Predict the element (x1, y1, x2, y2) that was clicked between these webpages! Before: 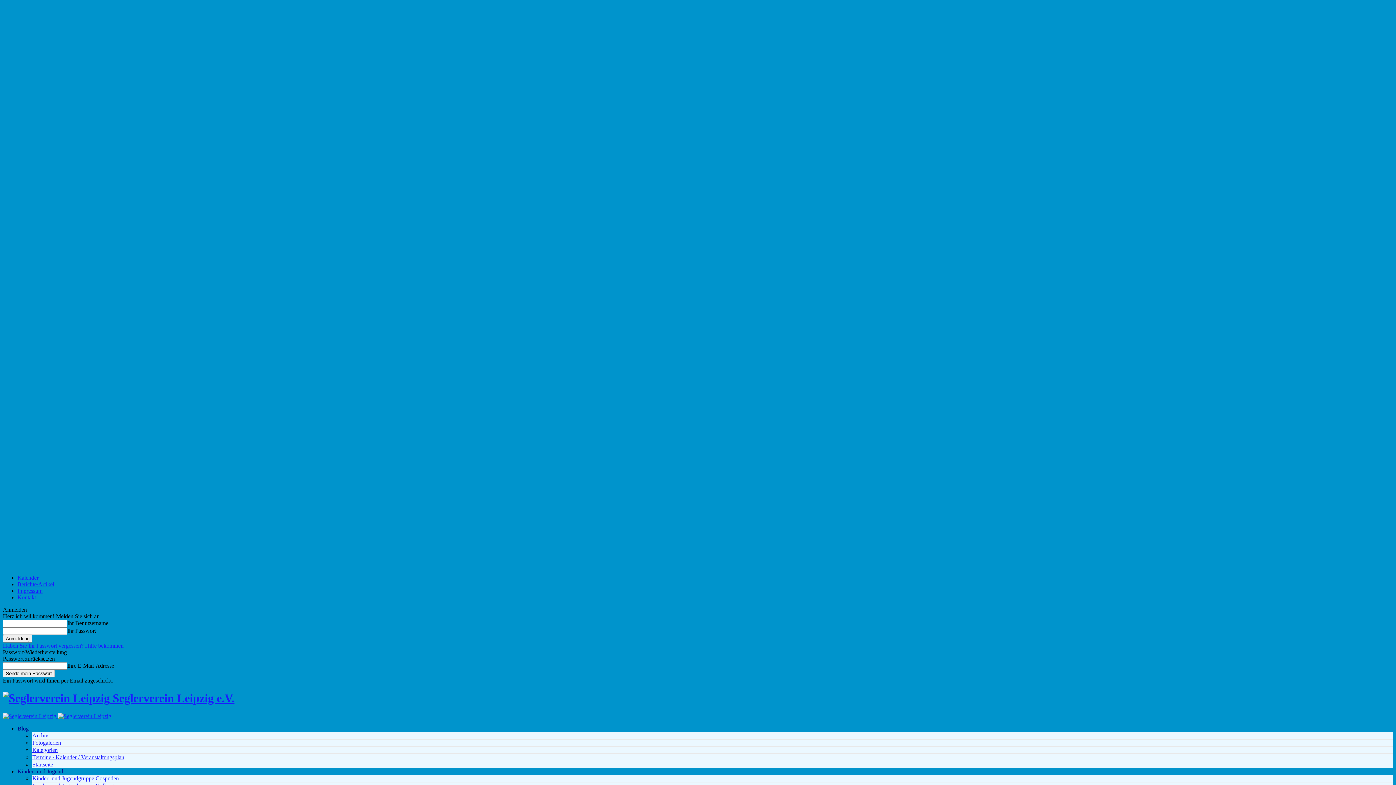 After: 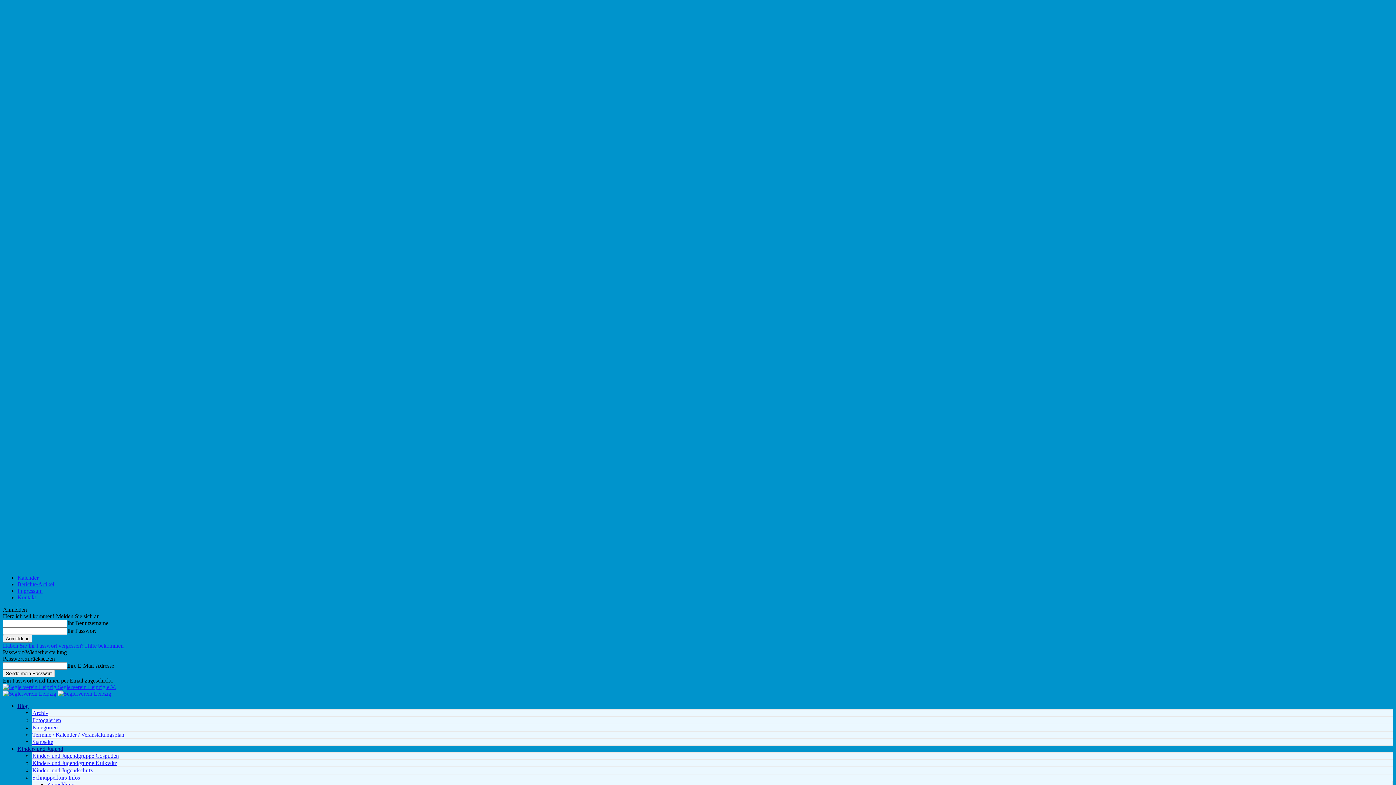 Action: bbox: (32, 754, 124, 760) label: Termine / Kalender / Veranstaltungsplan